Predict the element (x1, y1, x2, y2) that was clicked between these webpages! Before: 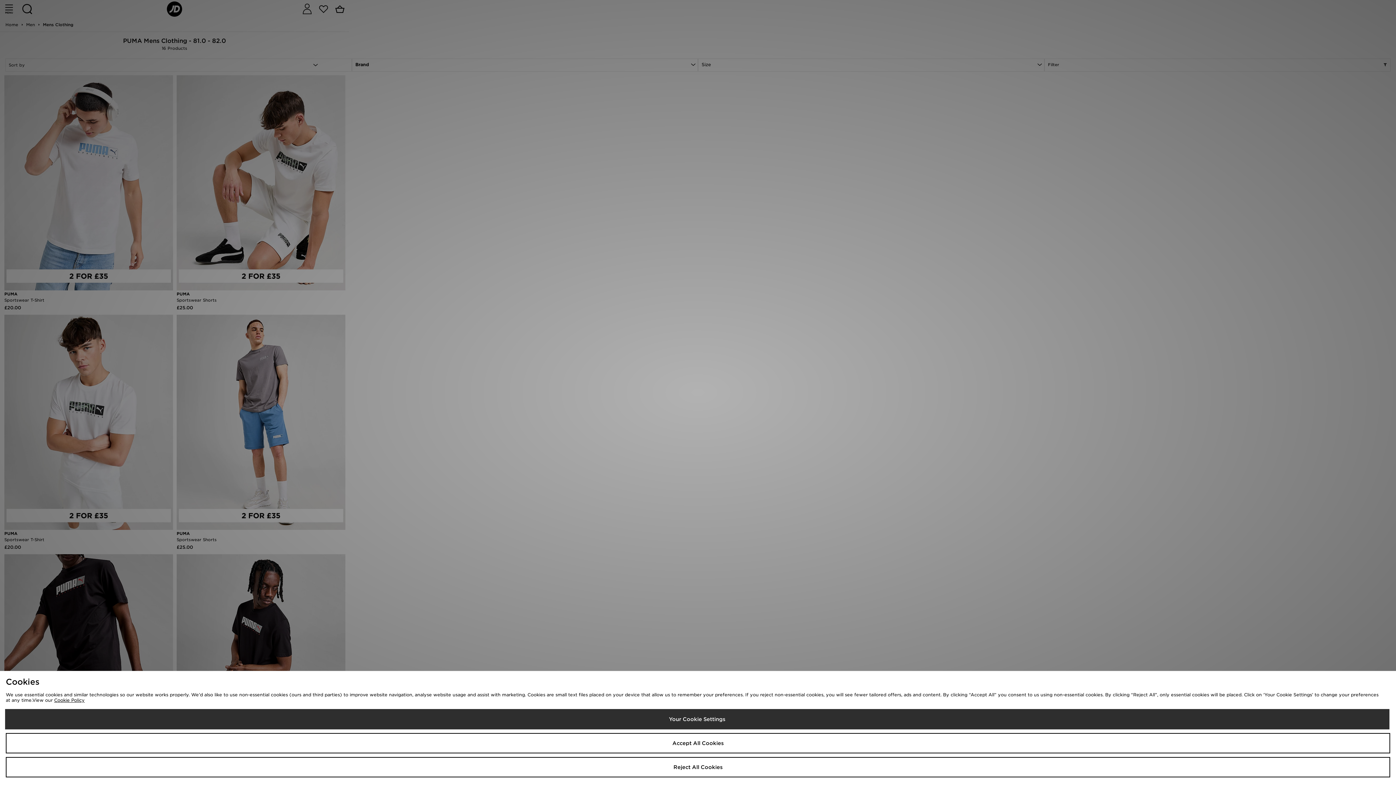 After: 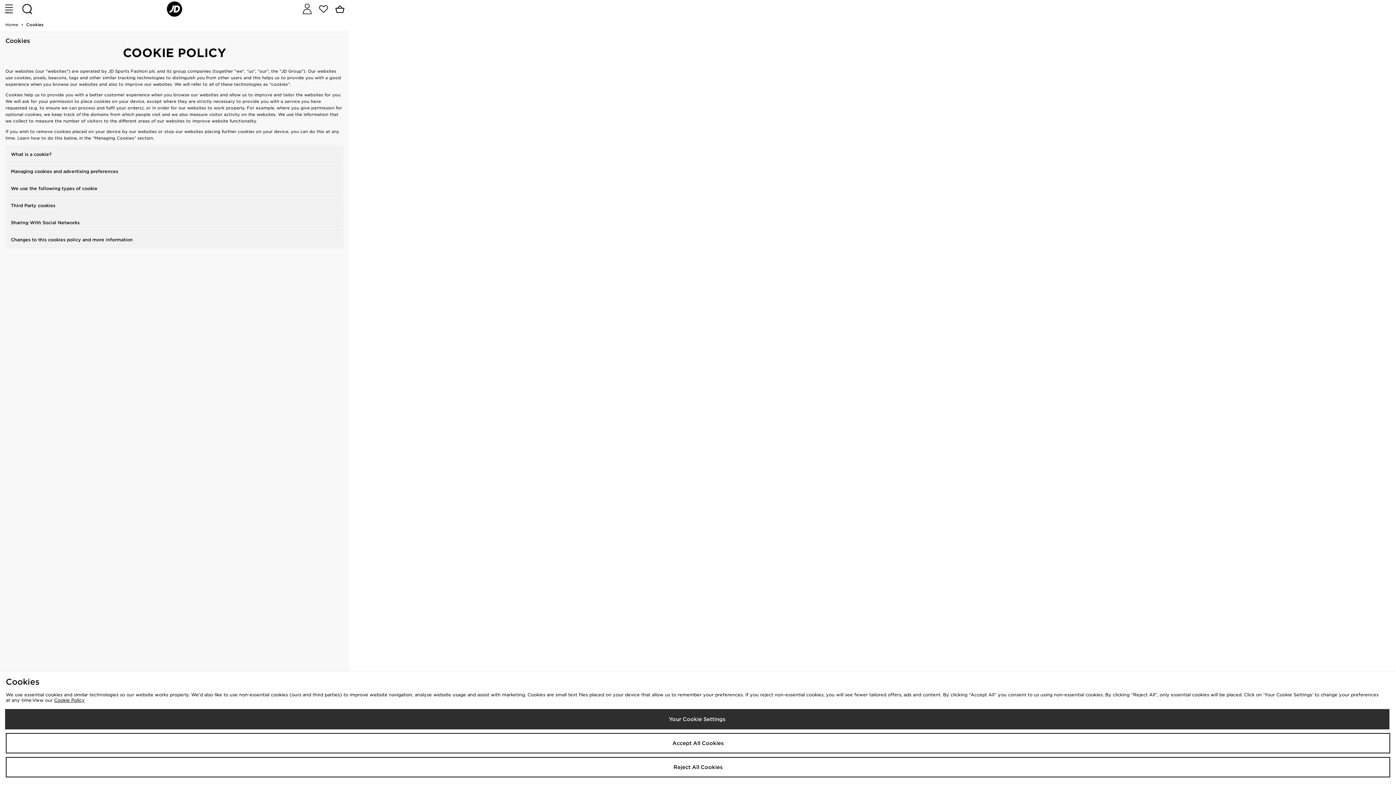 Action: label: Cookie Policy bbox: (54, 697, 84, 703)